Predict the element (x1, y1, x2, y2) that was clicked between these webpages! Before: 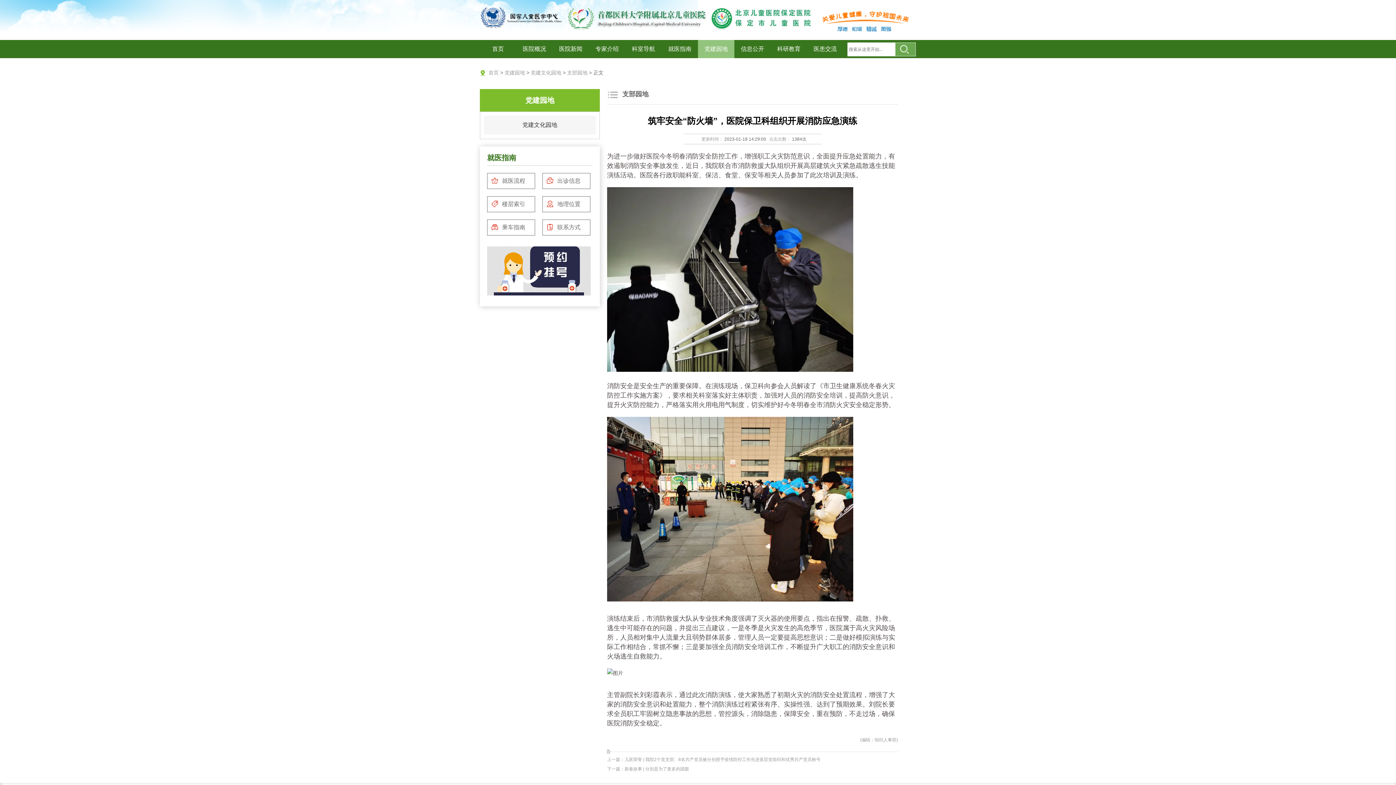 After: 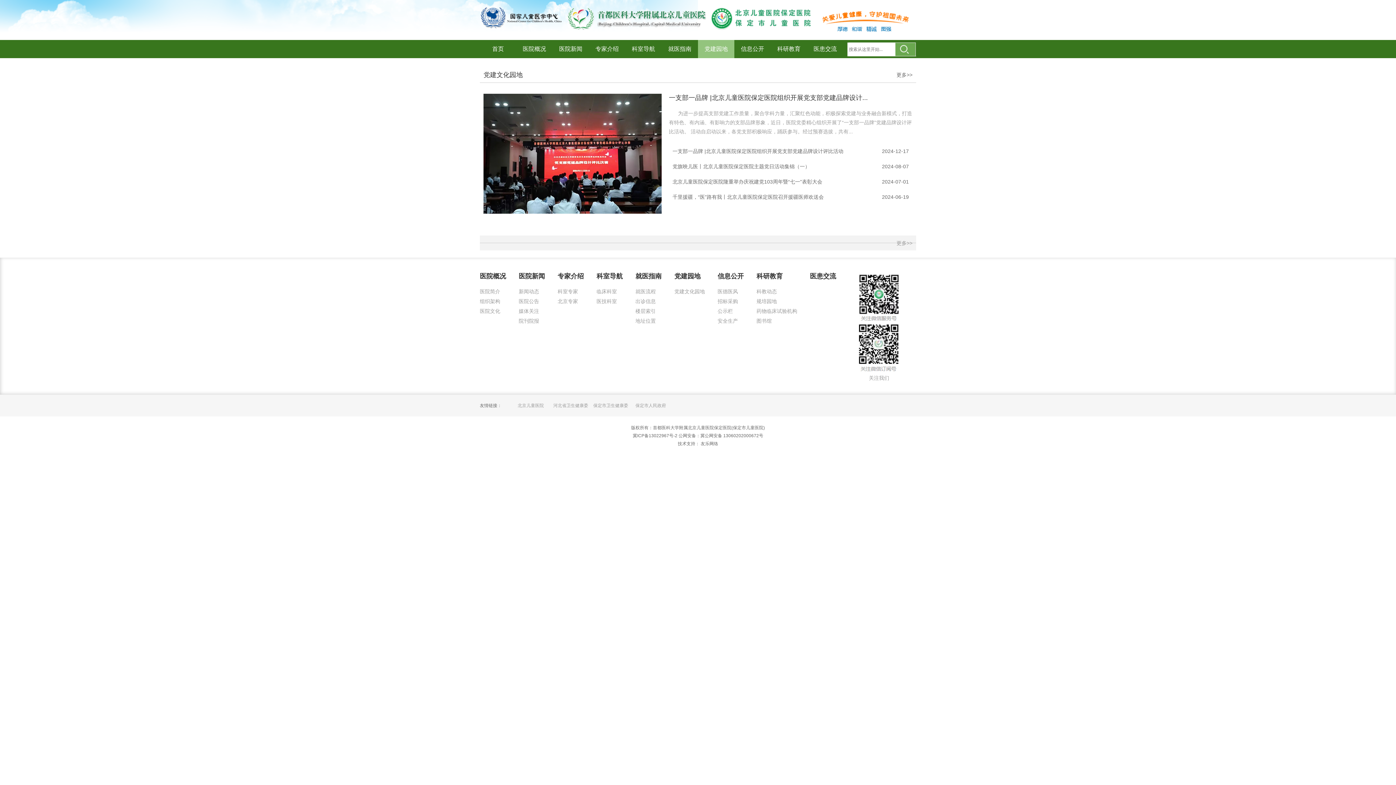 Action: label: 党建园地 bbox: (504, 69, 525, 75)